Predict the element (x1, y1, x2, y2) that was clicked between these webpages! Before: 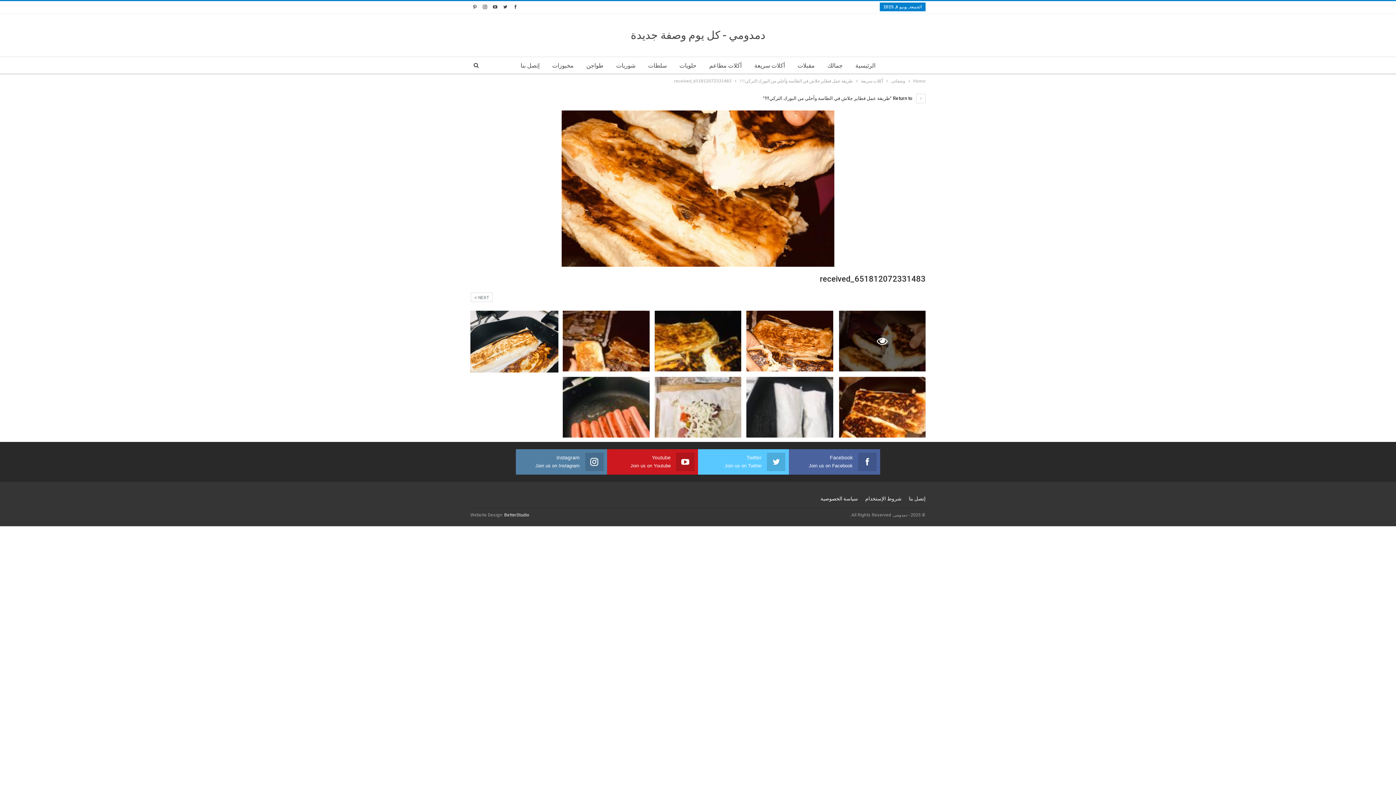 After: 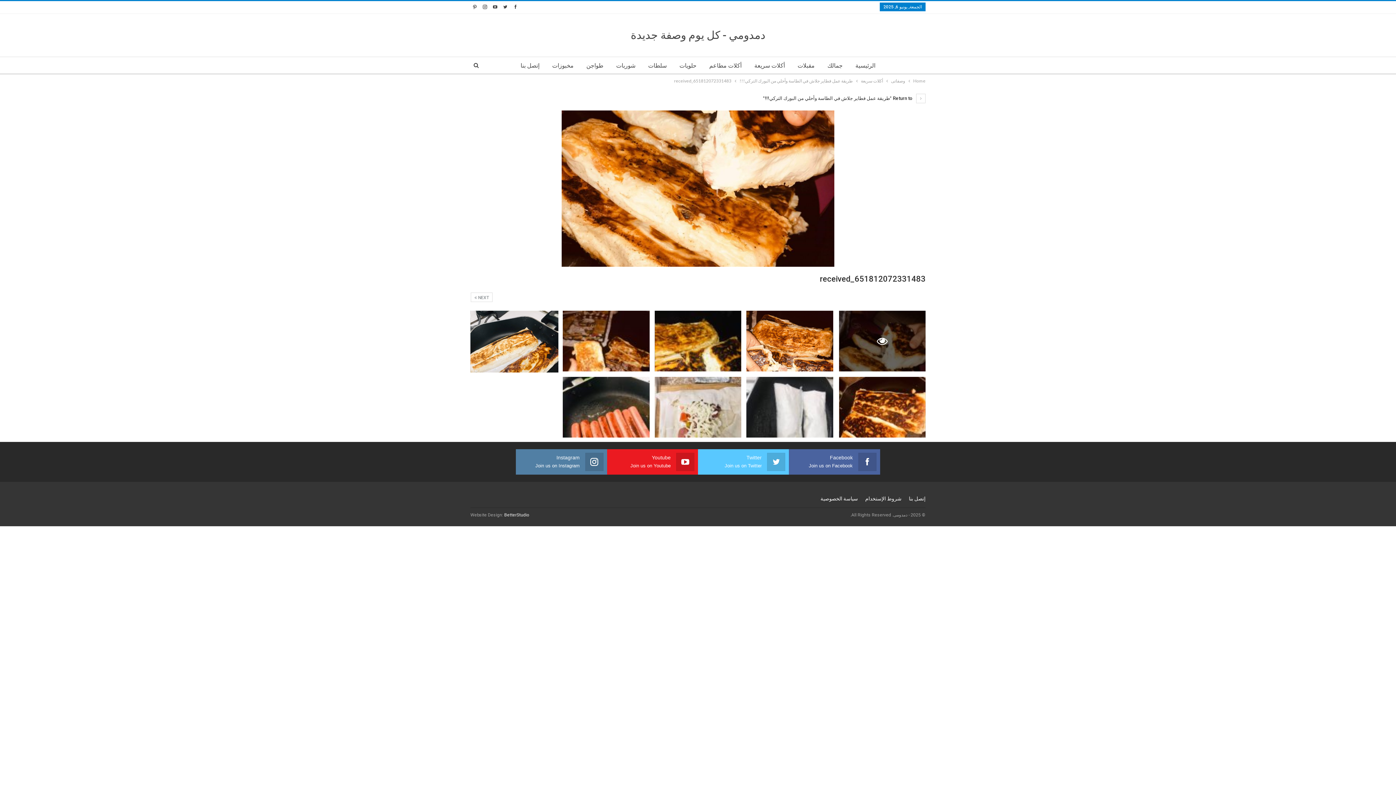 Action: label: Youtube
Join us on Youtube bbox: (610, 453, 694, 470)